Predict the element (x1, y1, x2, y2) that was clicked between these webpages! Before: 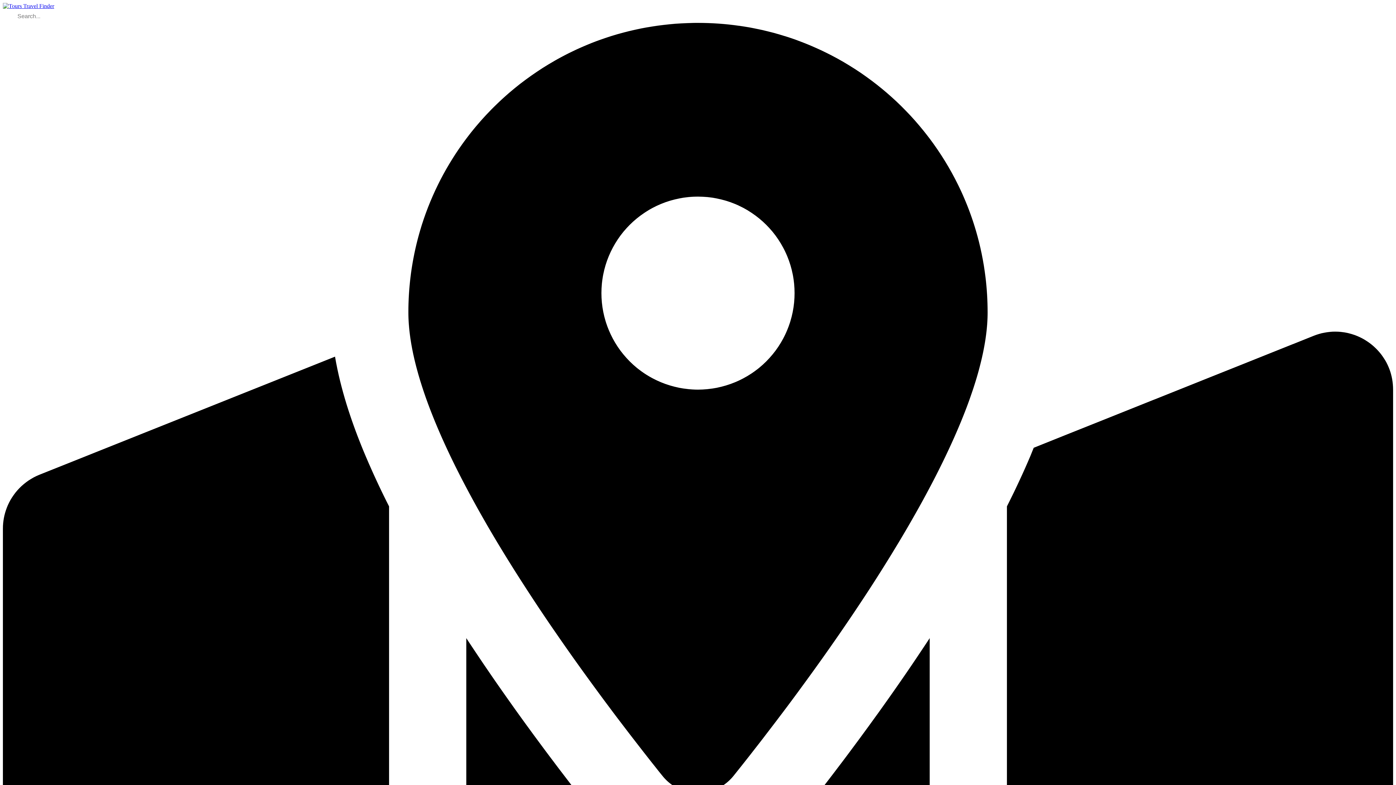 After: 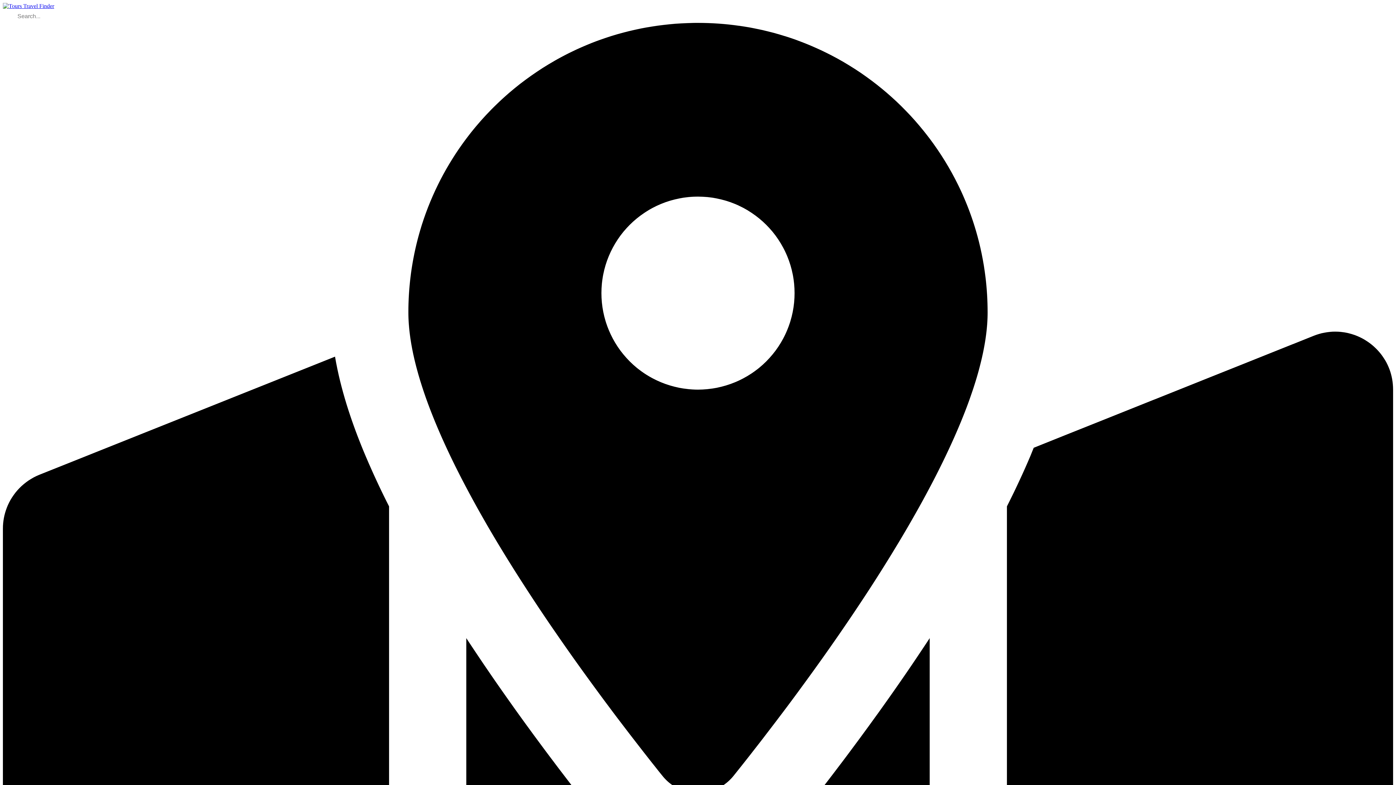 Action: bbox: (2, 2, 54, 9)